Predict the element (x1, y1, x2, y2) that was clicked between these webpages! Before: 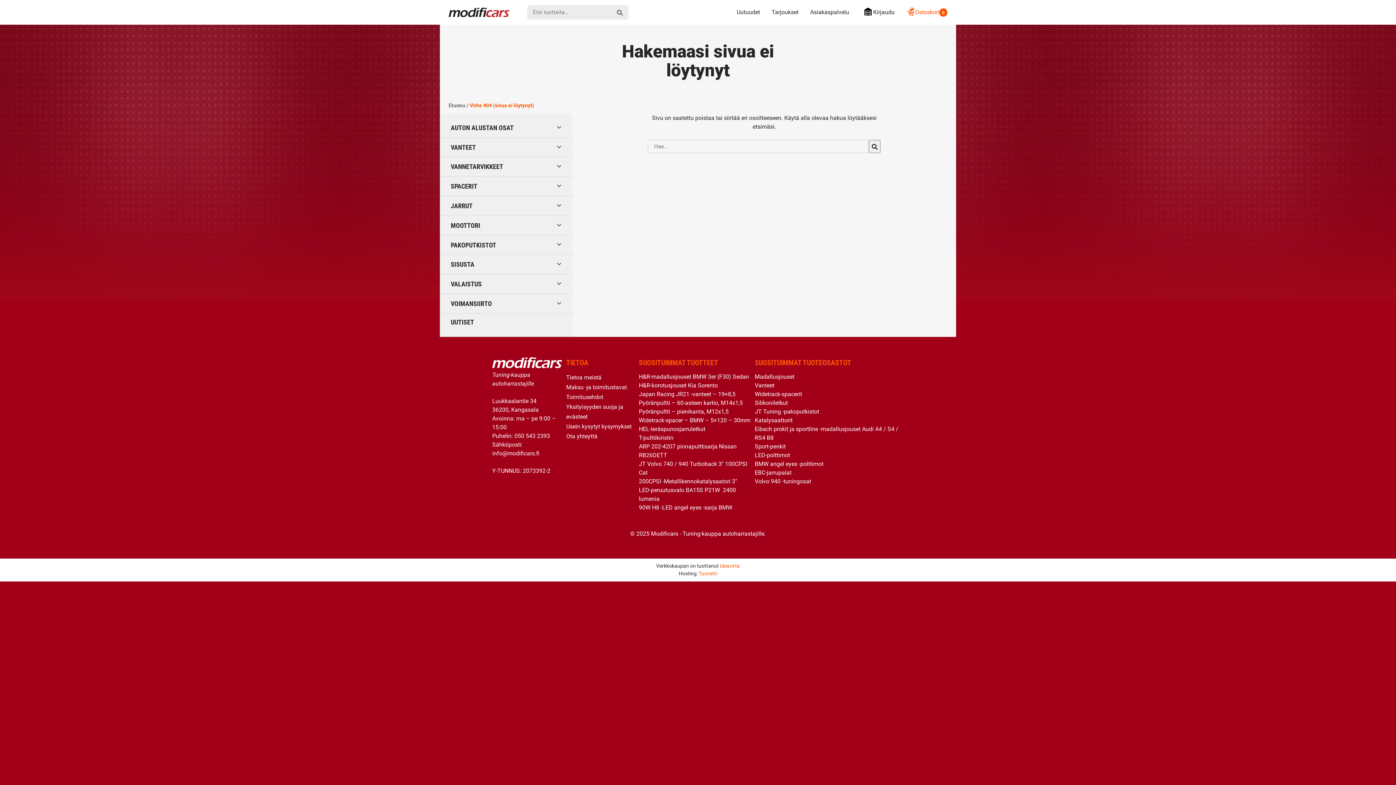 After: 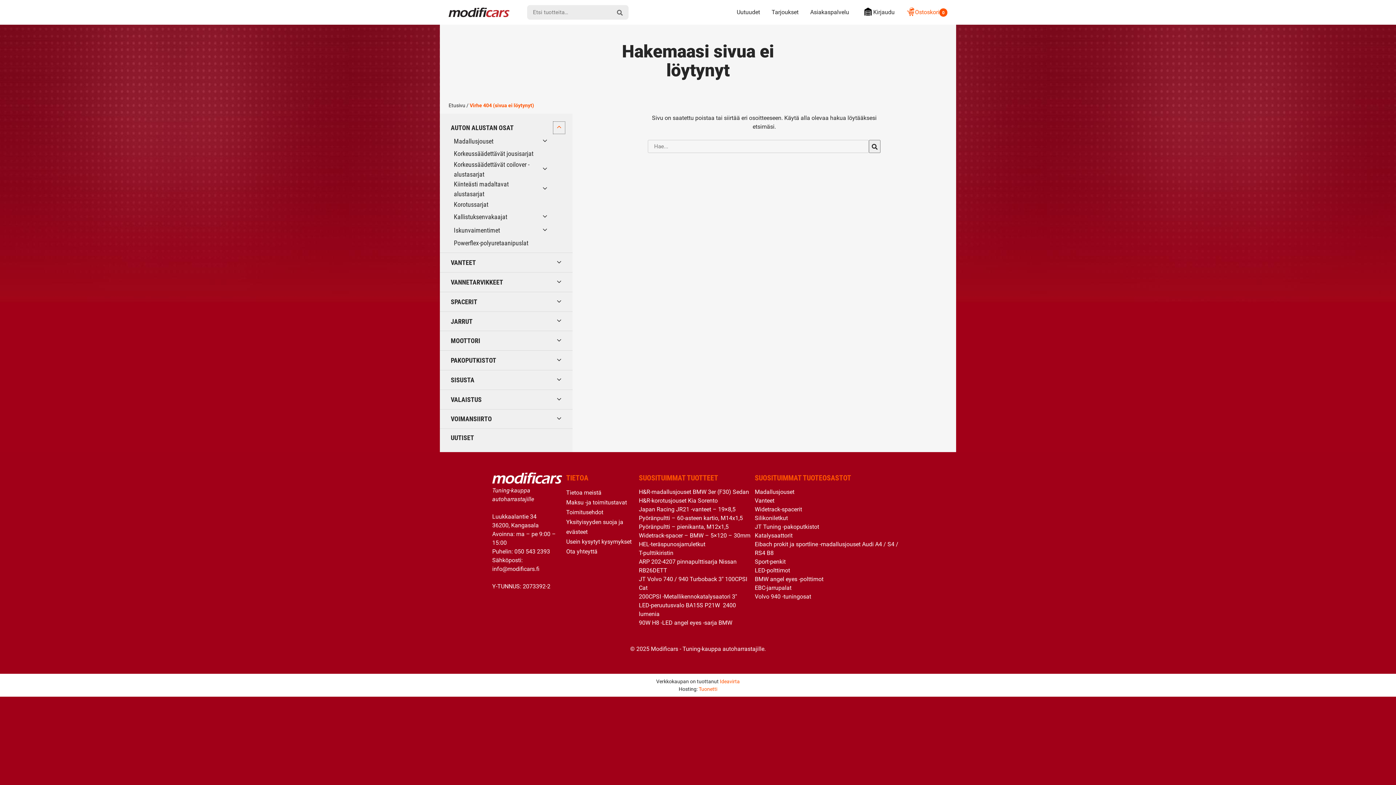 Action: bbox: (552, 121, 565, 134)